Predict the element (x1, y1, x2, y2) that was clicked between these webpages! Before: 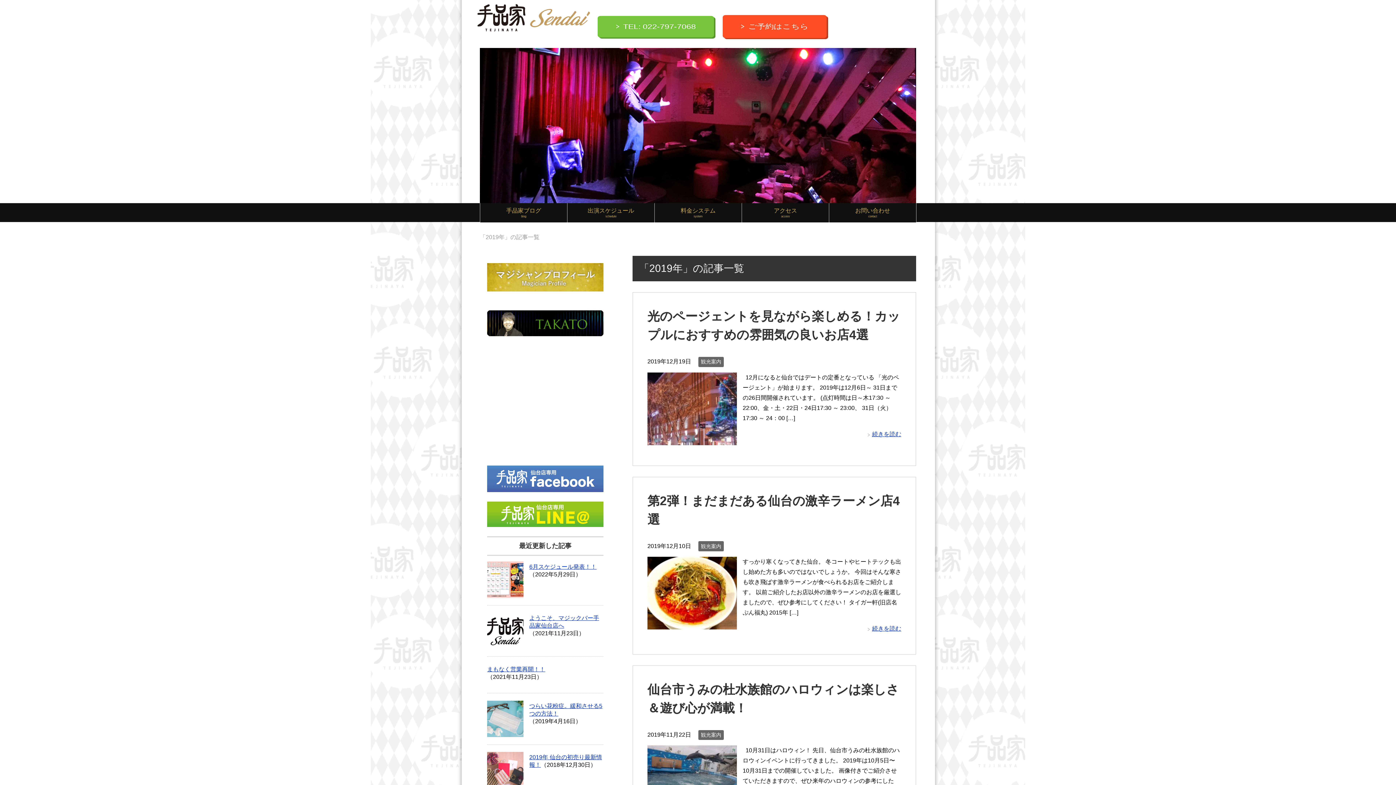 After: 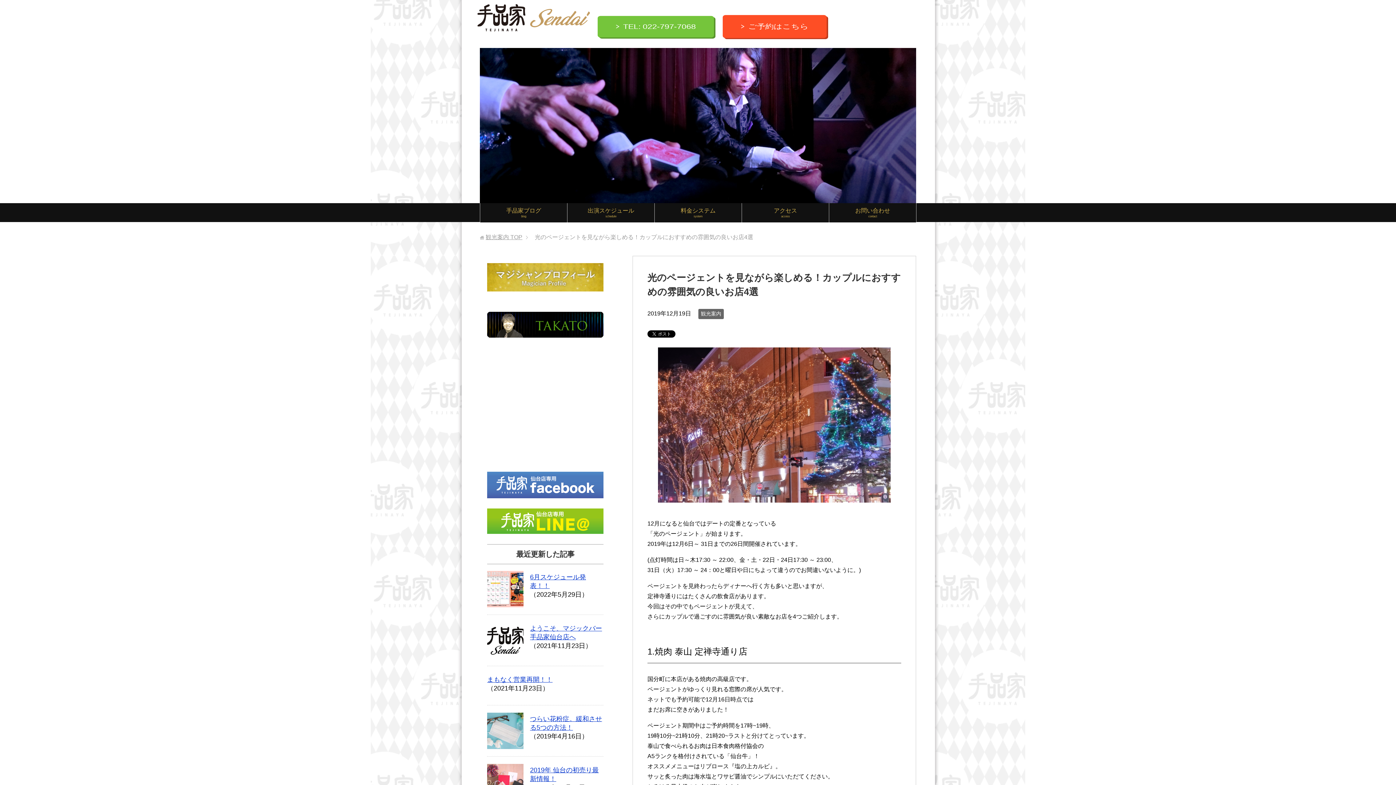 Action: bbox: (647, 436, 737, 443)